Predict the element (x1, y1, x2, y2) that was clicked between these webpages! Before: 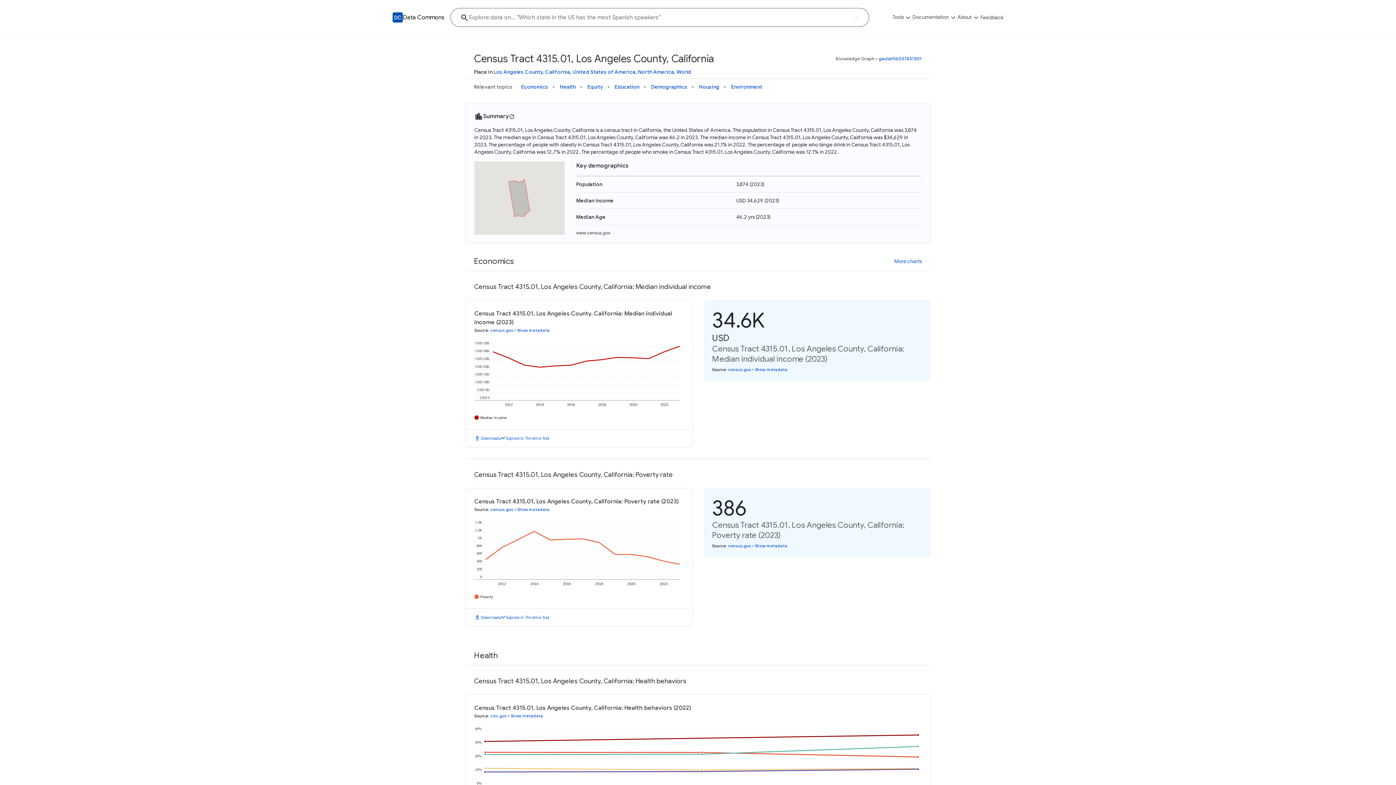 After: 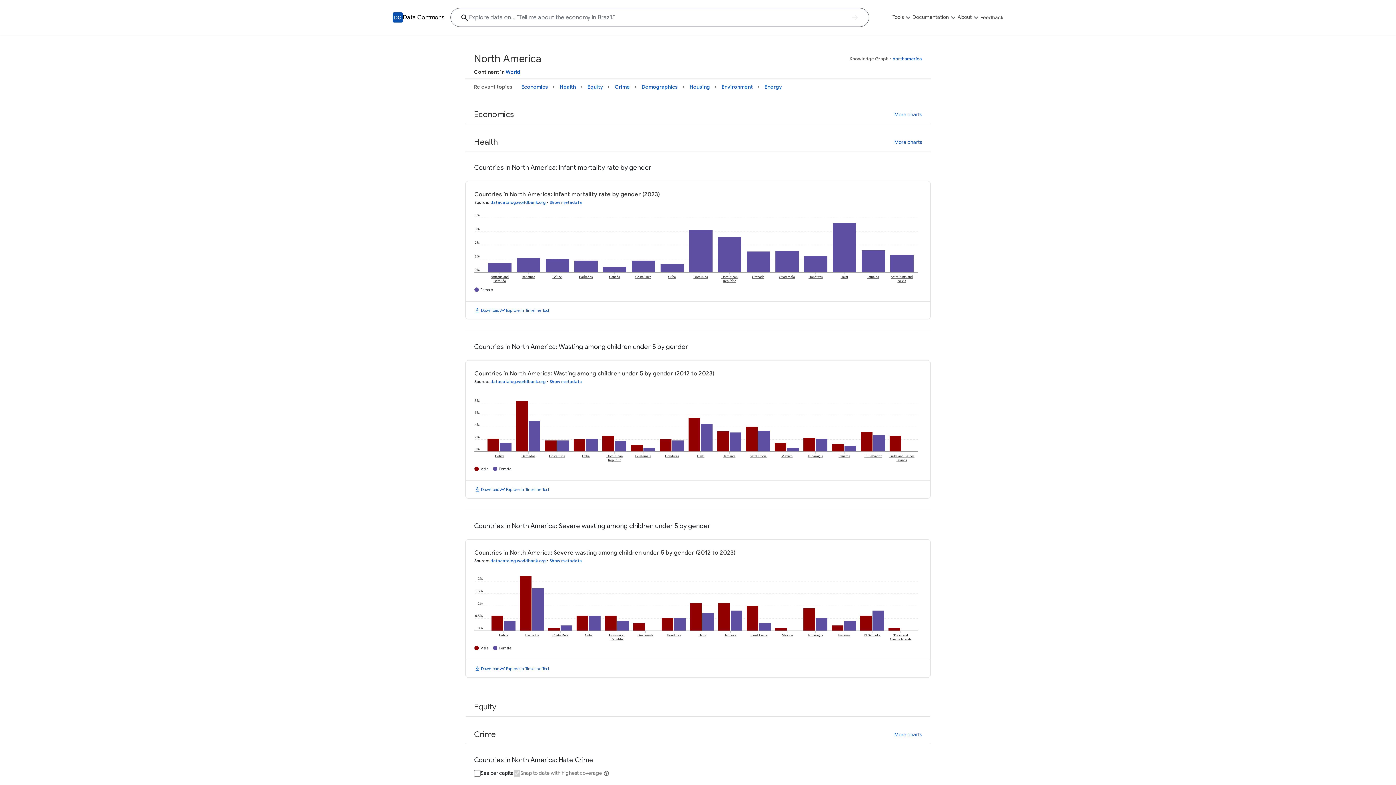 Action: bbox: (638, 68, 674, 75) label: North America